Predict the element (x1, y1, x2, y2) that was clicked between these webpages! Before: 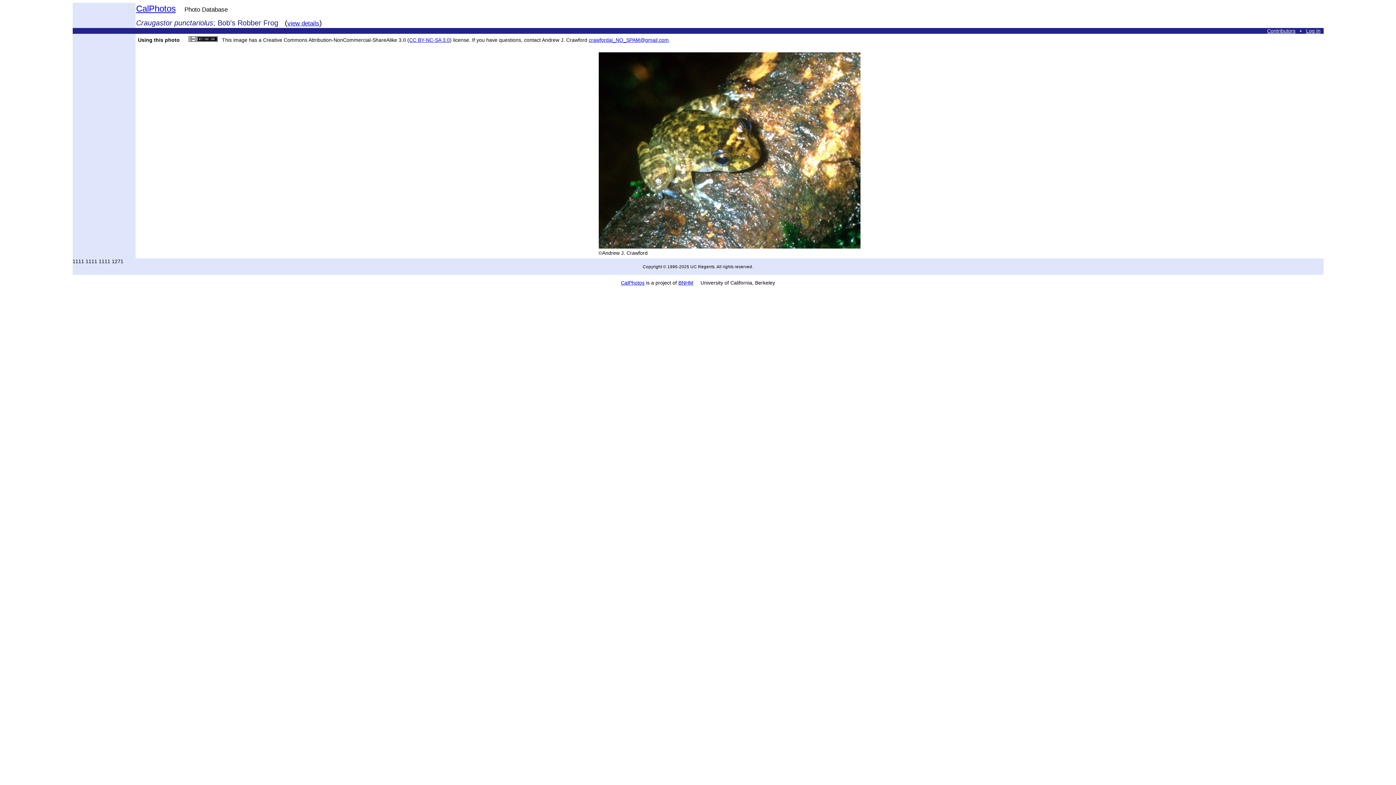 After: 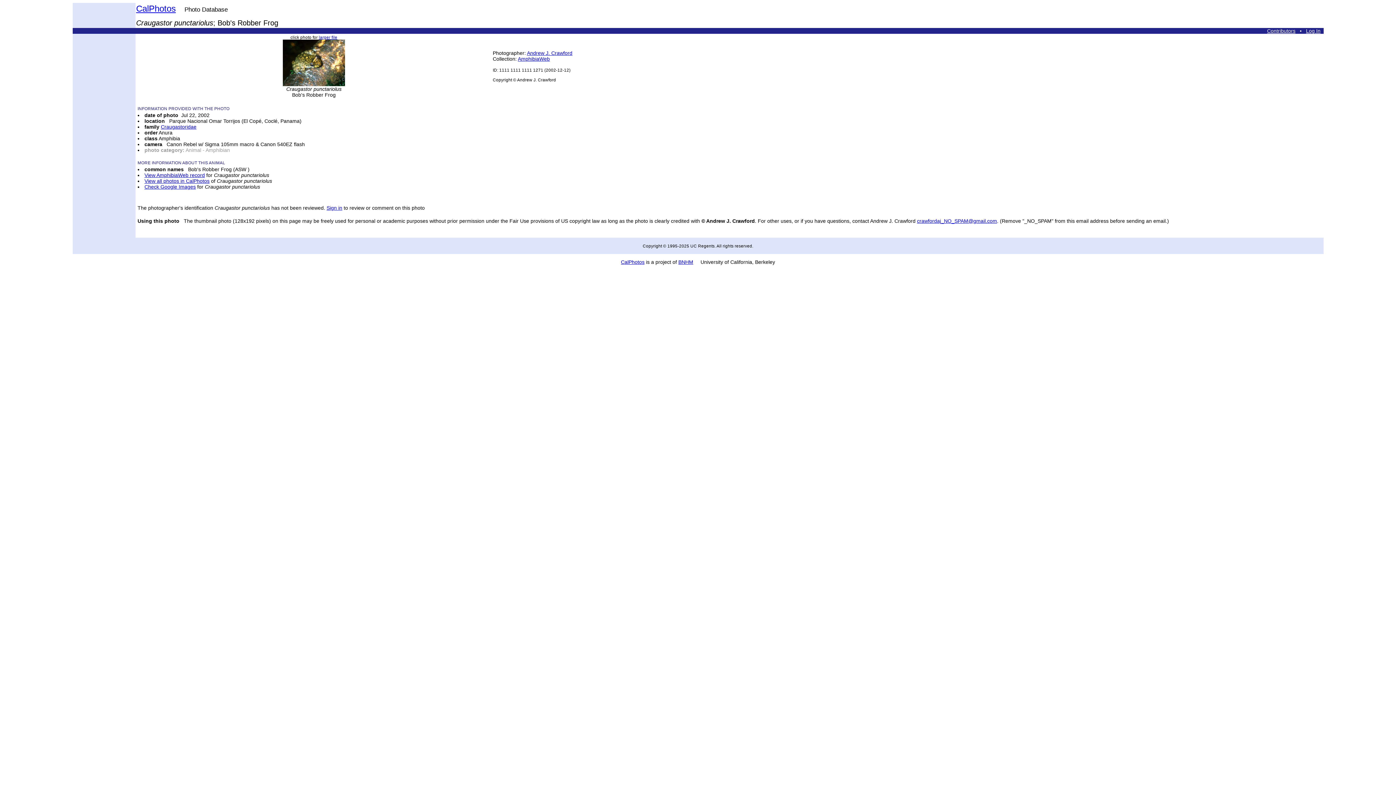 Action: bbox: (287, 18, 319, 26) label: view details